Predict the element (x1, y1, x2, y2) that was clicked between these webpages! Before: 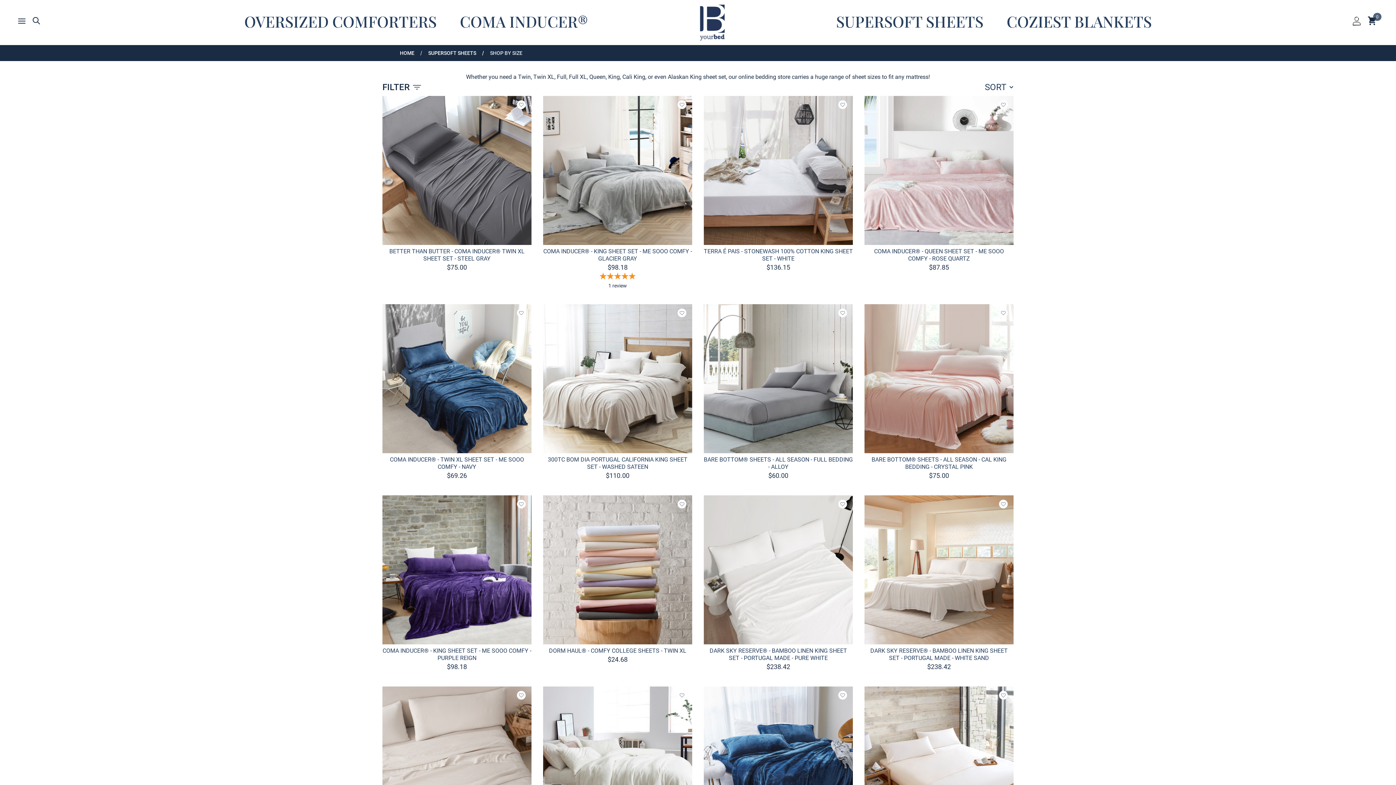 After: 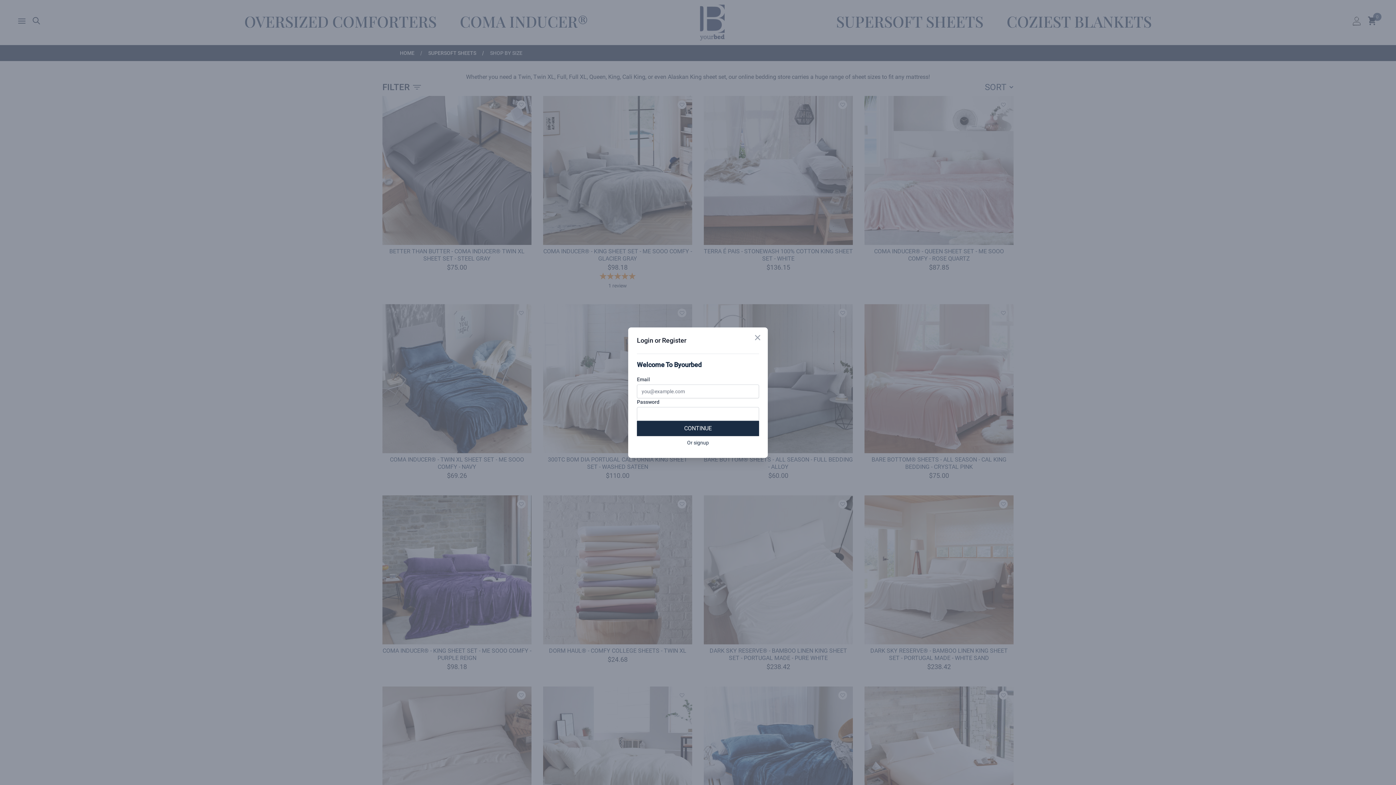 Action: label: Add to wishlist bbox: (999, 308, 1008, 317)